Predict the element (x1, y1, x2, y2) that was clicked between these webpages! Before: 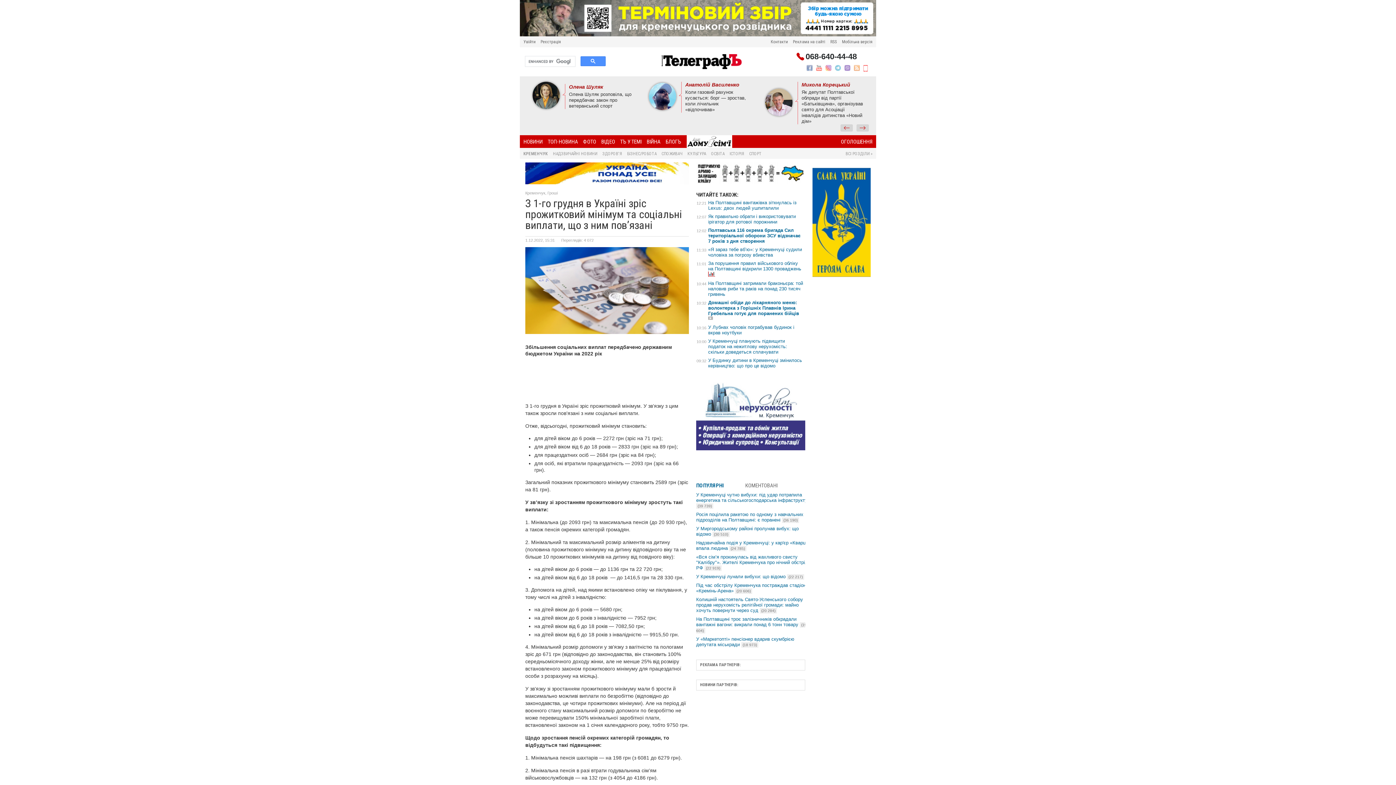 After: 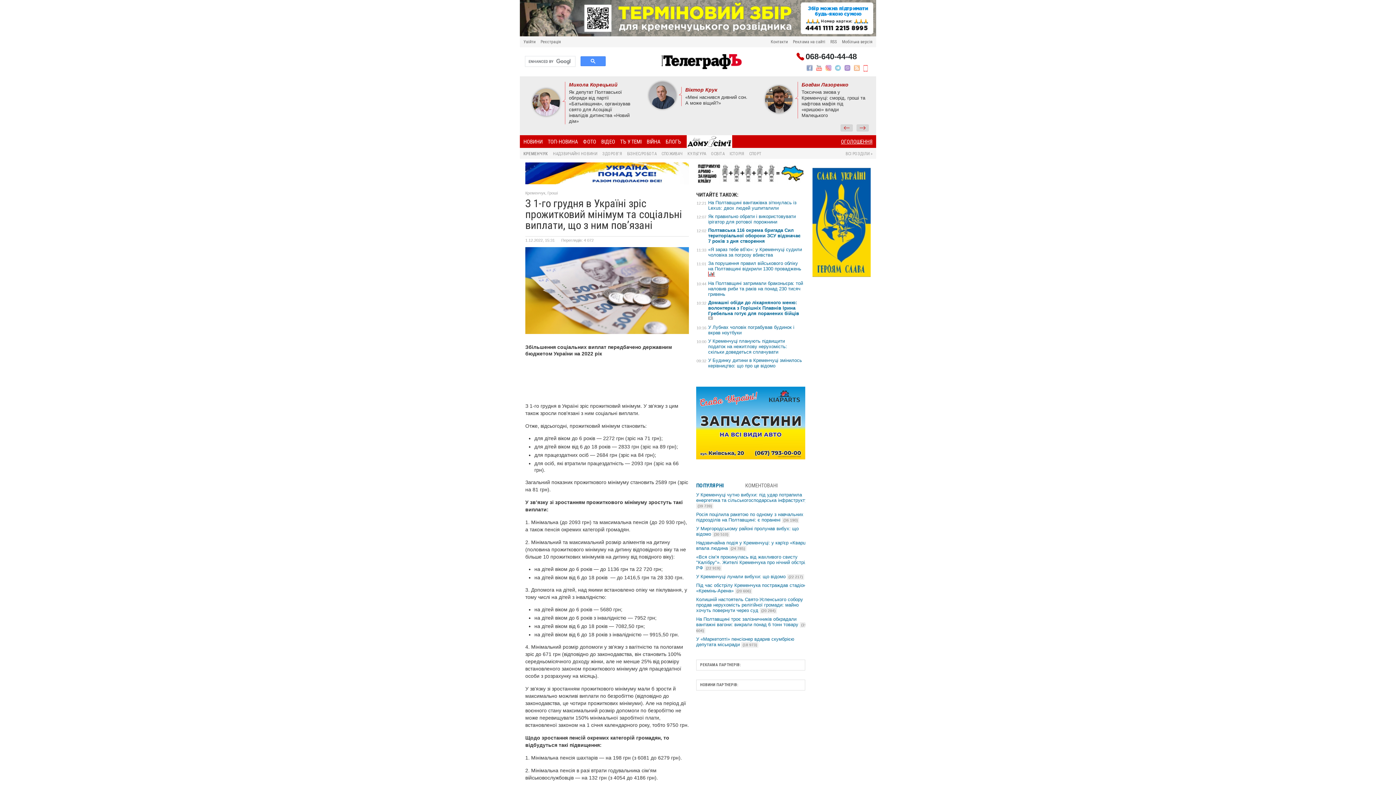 Action: label: ОГОЛОШЕННЯ bbox: (841, 138, 872, 145)